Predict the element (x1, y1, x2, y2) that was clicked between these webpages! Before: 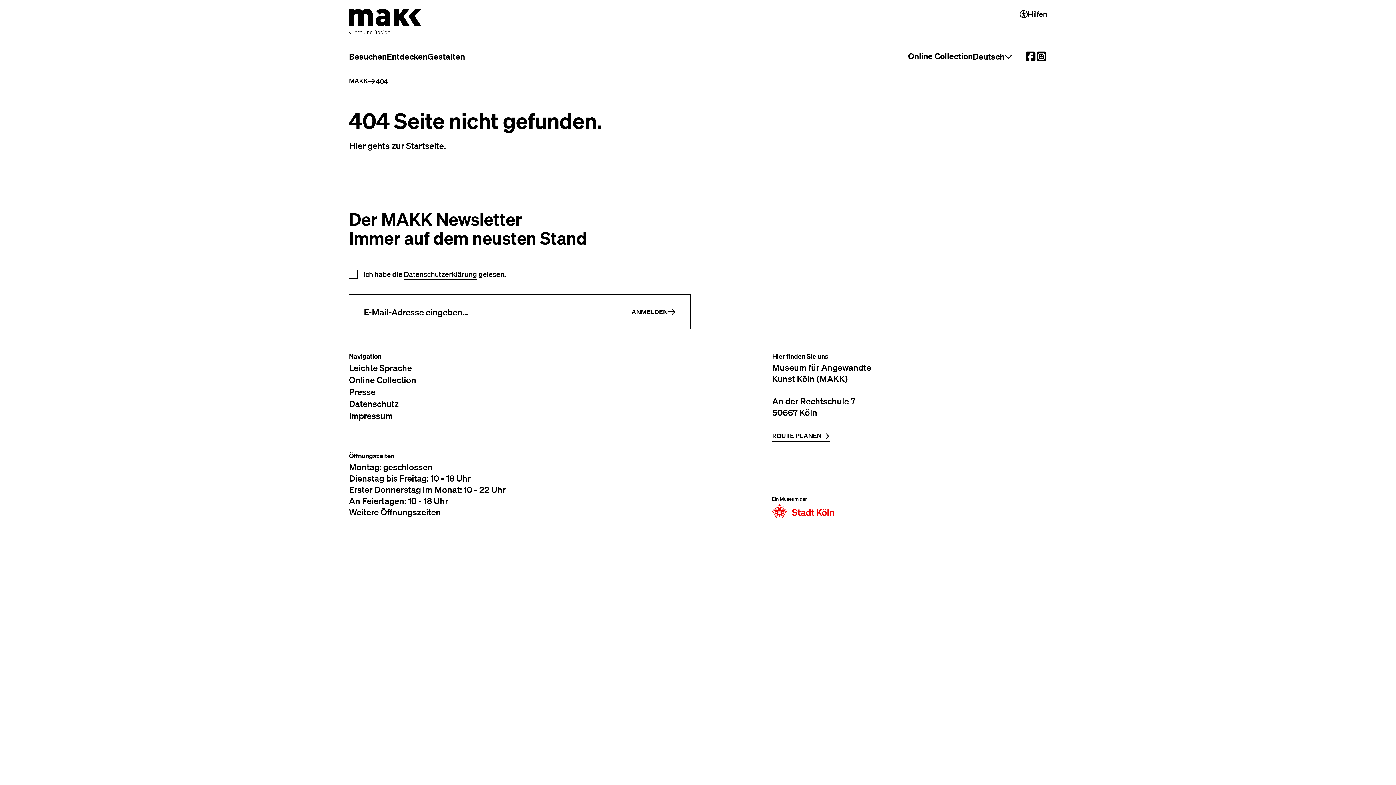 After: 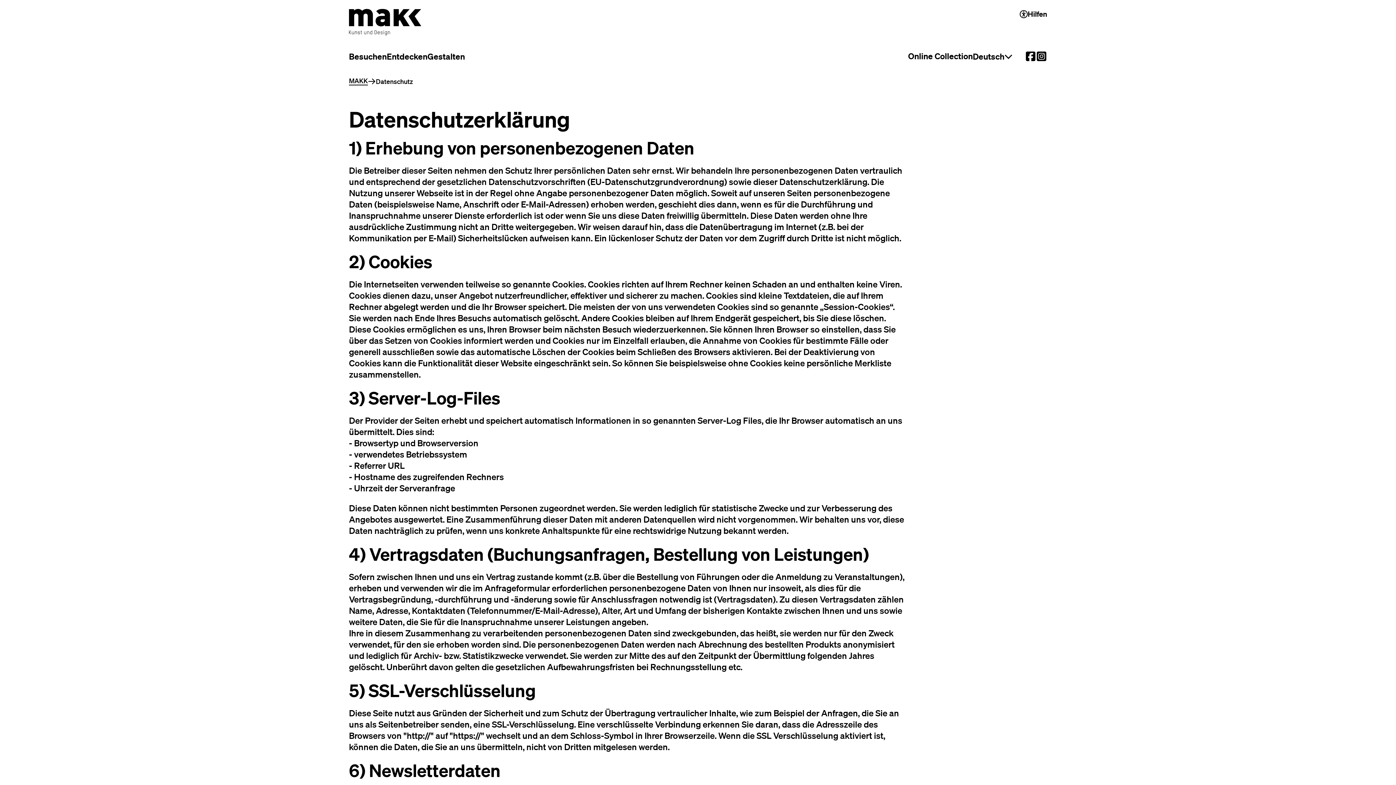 Action: bbox: (349, 397, 398, 409) label: Datenschutz